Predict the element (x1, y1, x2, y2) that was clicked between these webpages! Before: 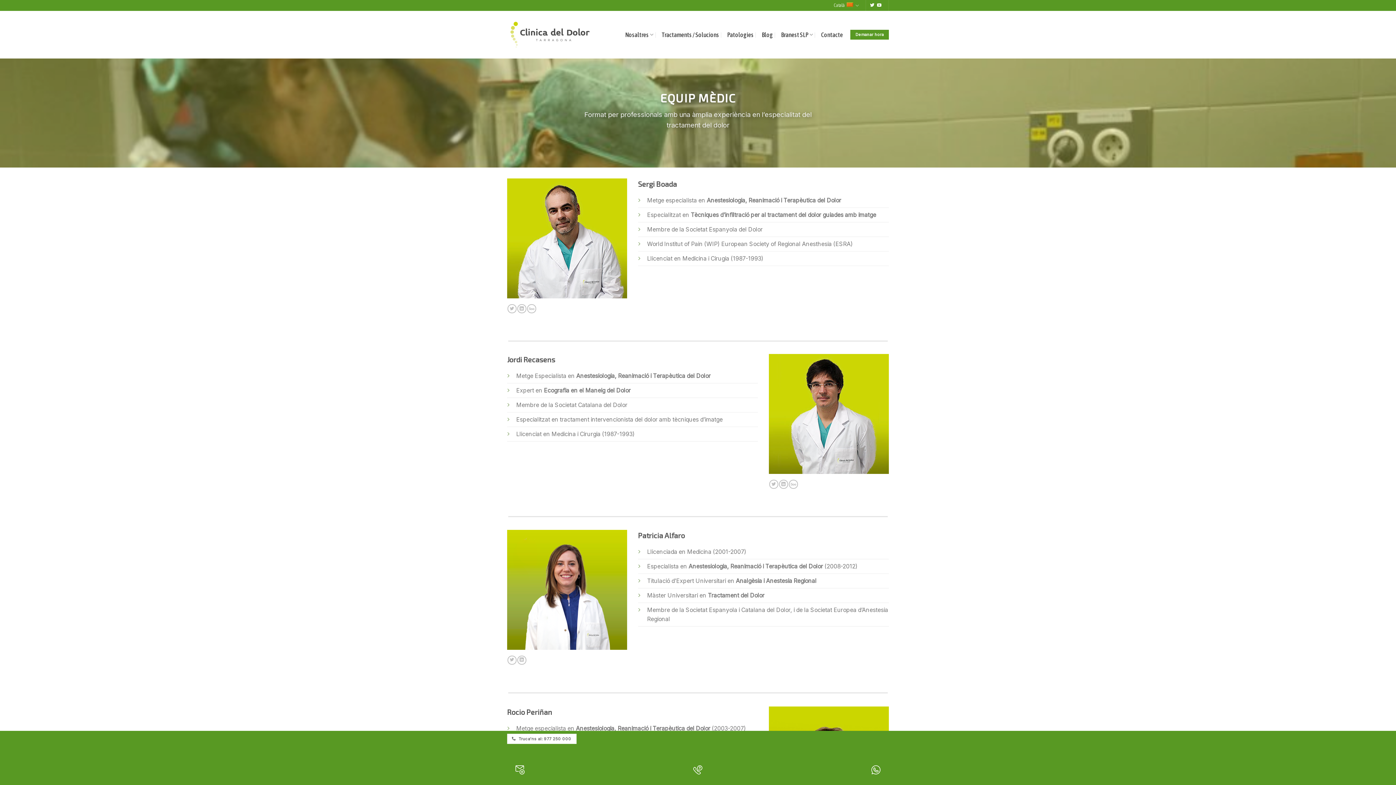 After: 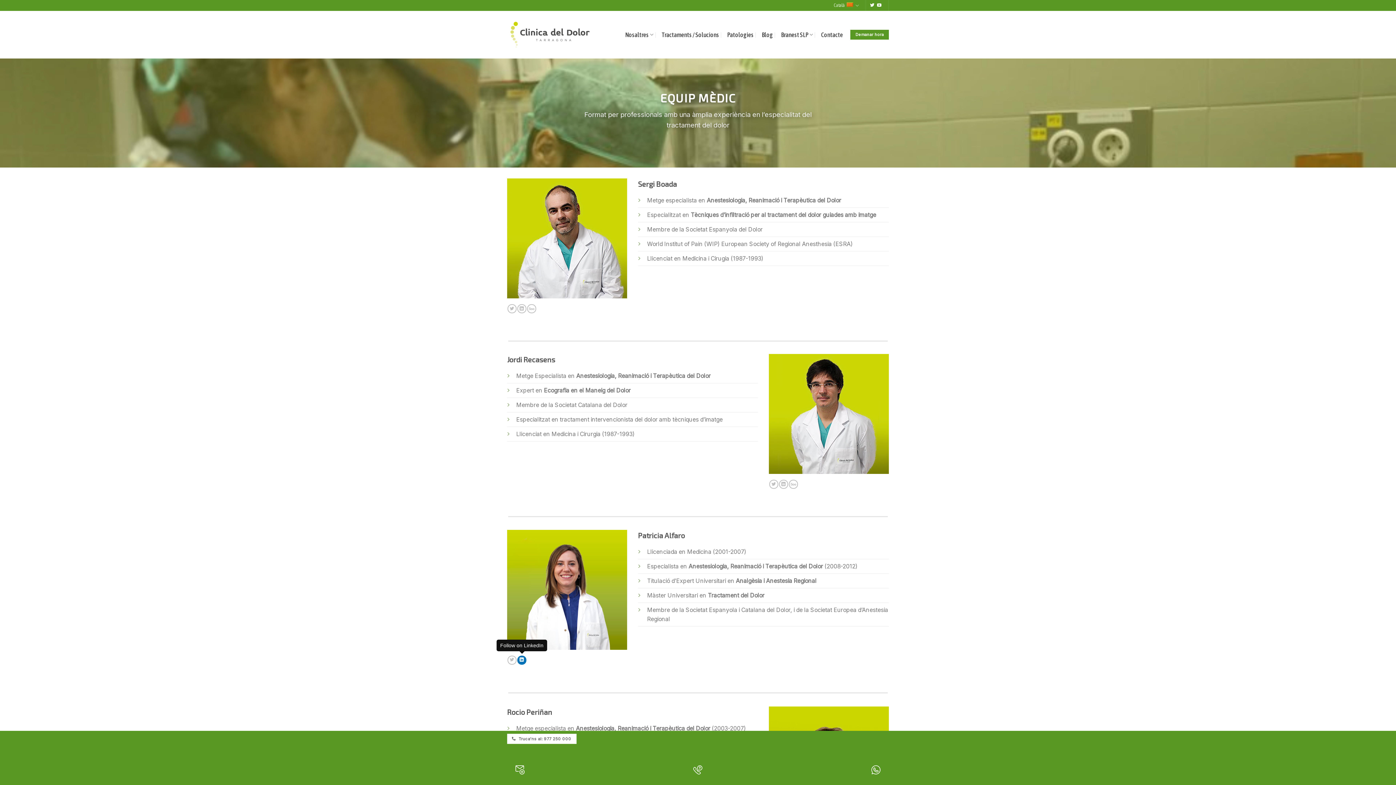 Action: bbox: (517, 655, 526, 664) label: Follow on LinkedIn